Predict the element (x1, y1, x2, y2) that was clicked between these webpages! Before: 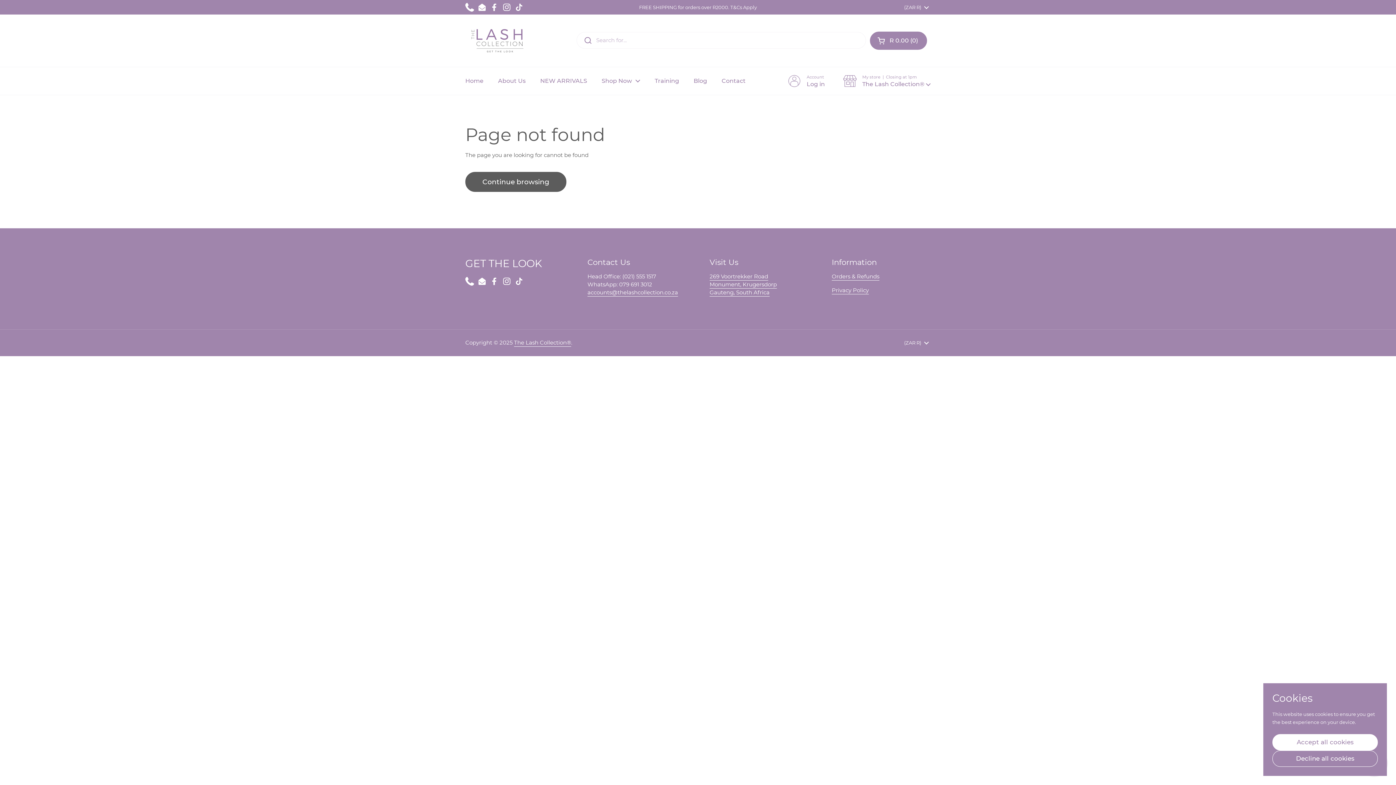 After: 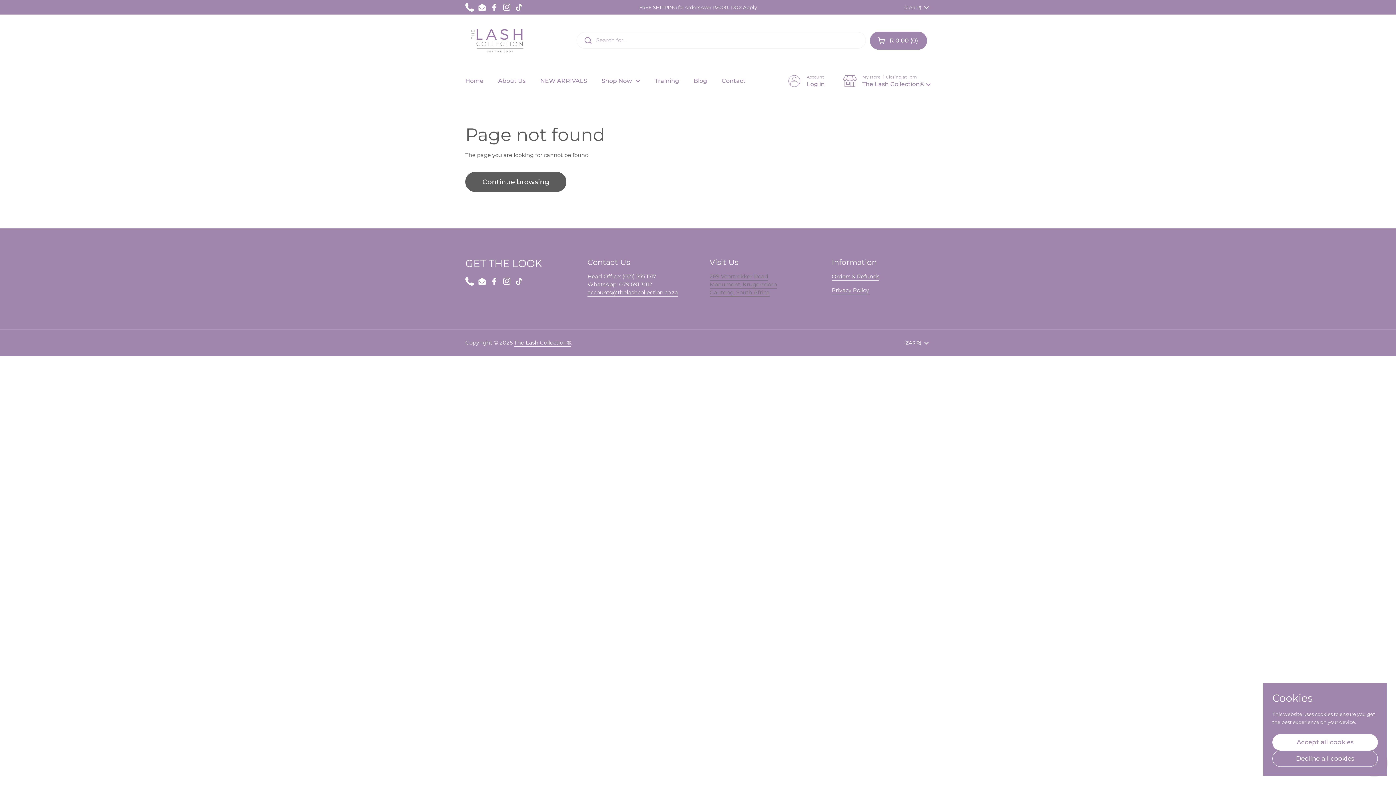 Action: bbox: (709, 273, 777, 296) label: 269 Voortrekker Road
Monument, Krugersdorp
Gauteng, South Africa